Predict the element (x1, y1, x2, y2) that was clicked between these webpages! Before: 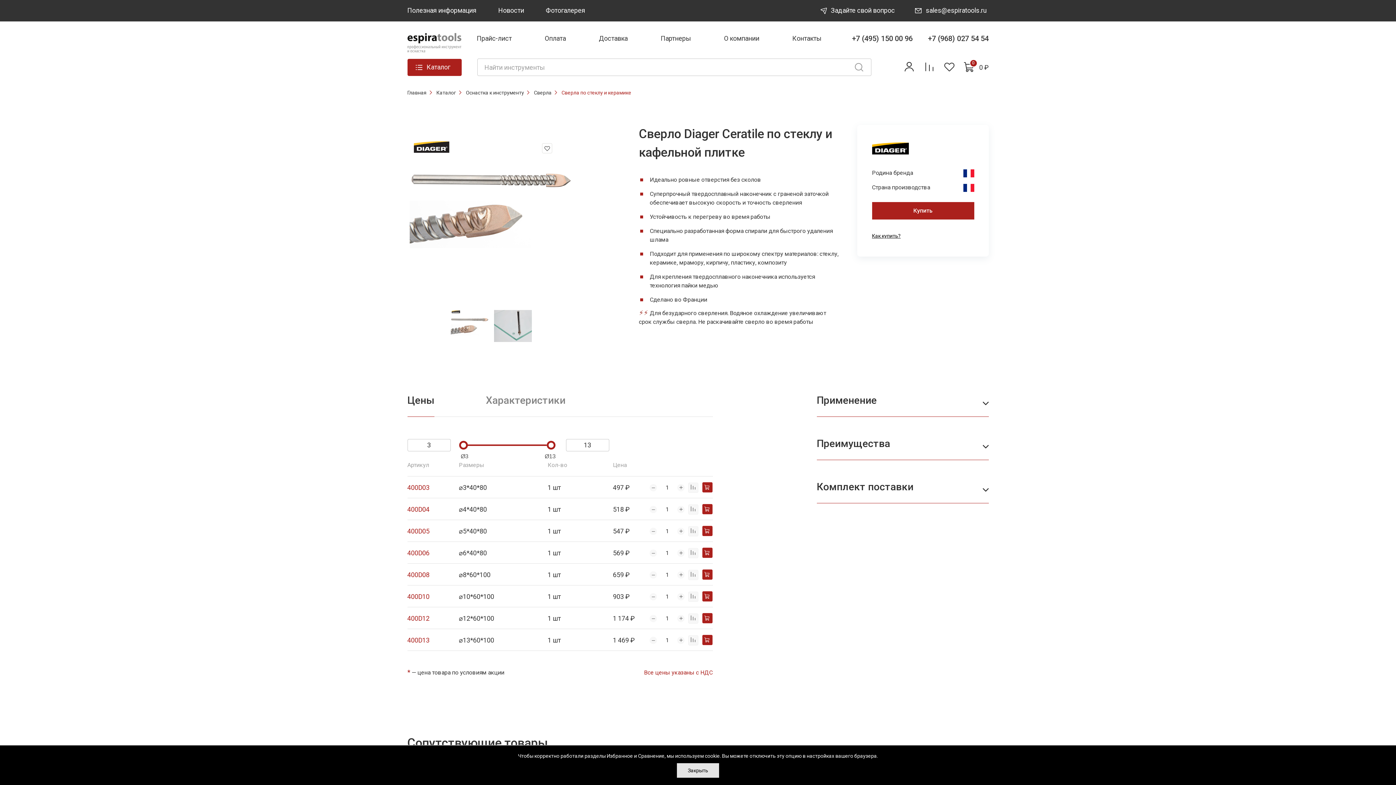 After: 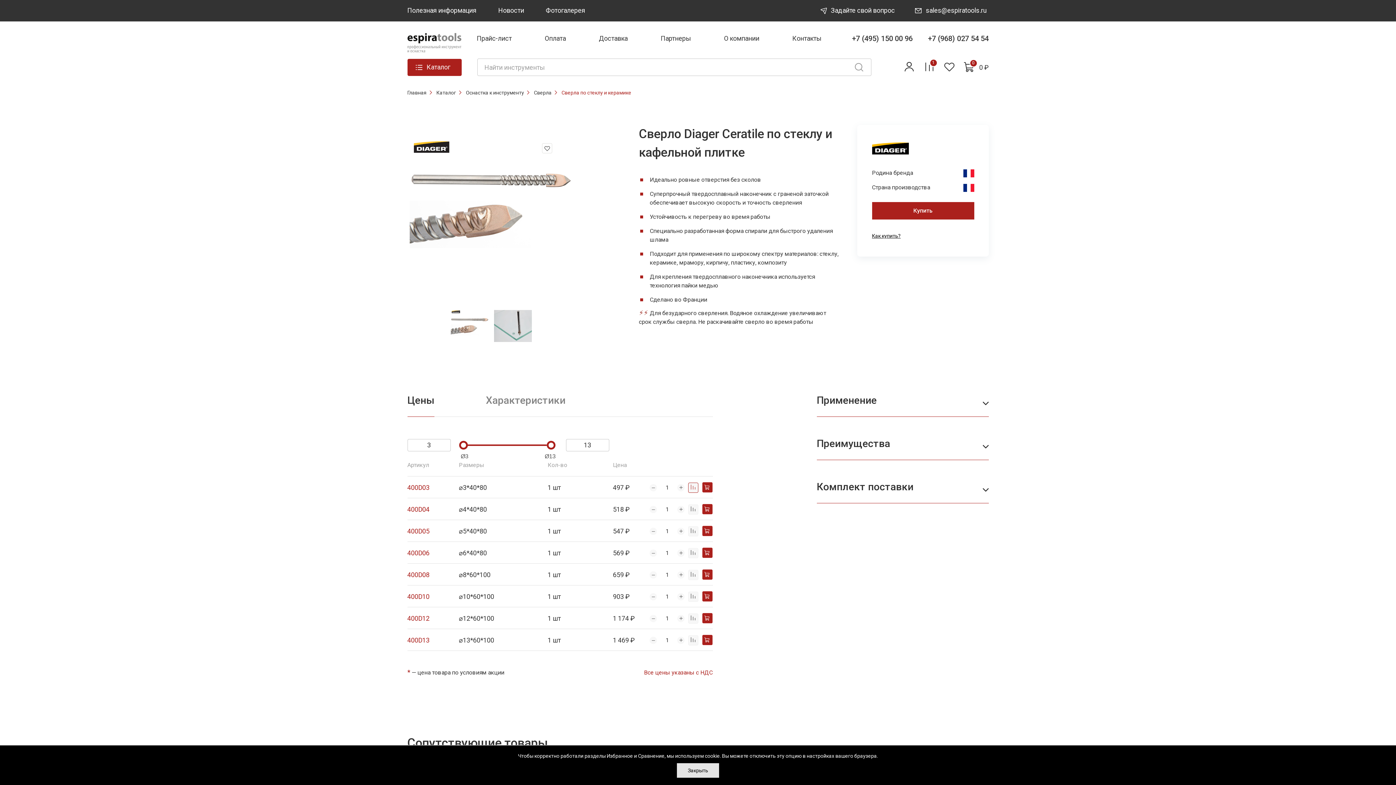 Action: bbox: (688, 482, 698, 493)